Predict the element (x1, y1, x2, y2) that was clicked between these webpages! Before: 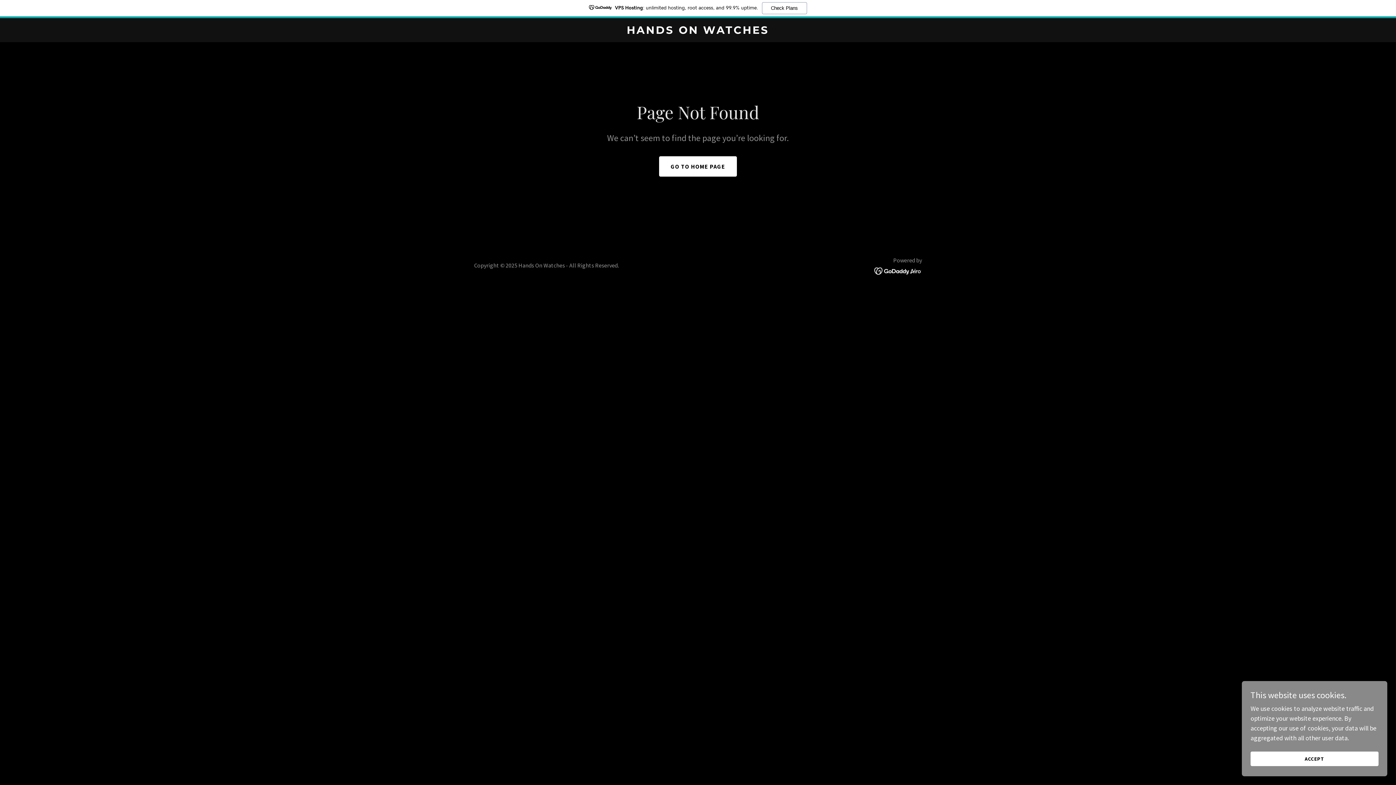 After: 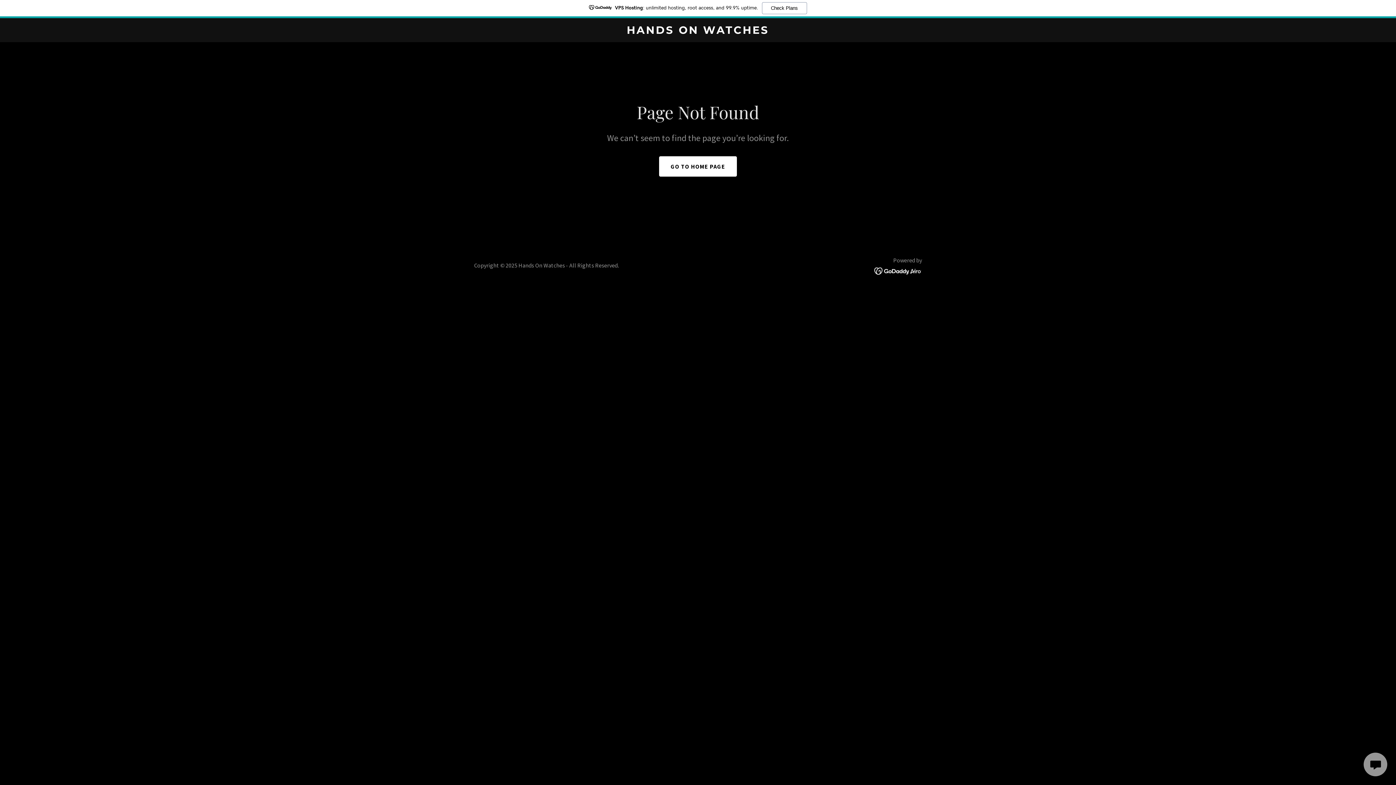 Action: bbox: (1250, 752, 1378, 766) label: ACCEPT